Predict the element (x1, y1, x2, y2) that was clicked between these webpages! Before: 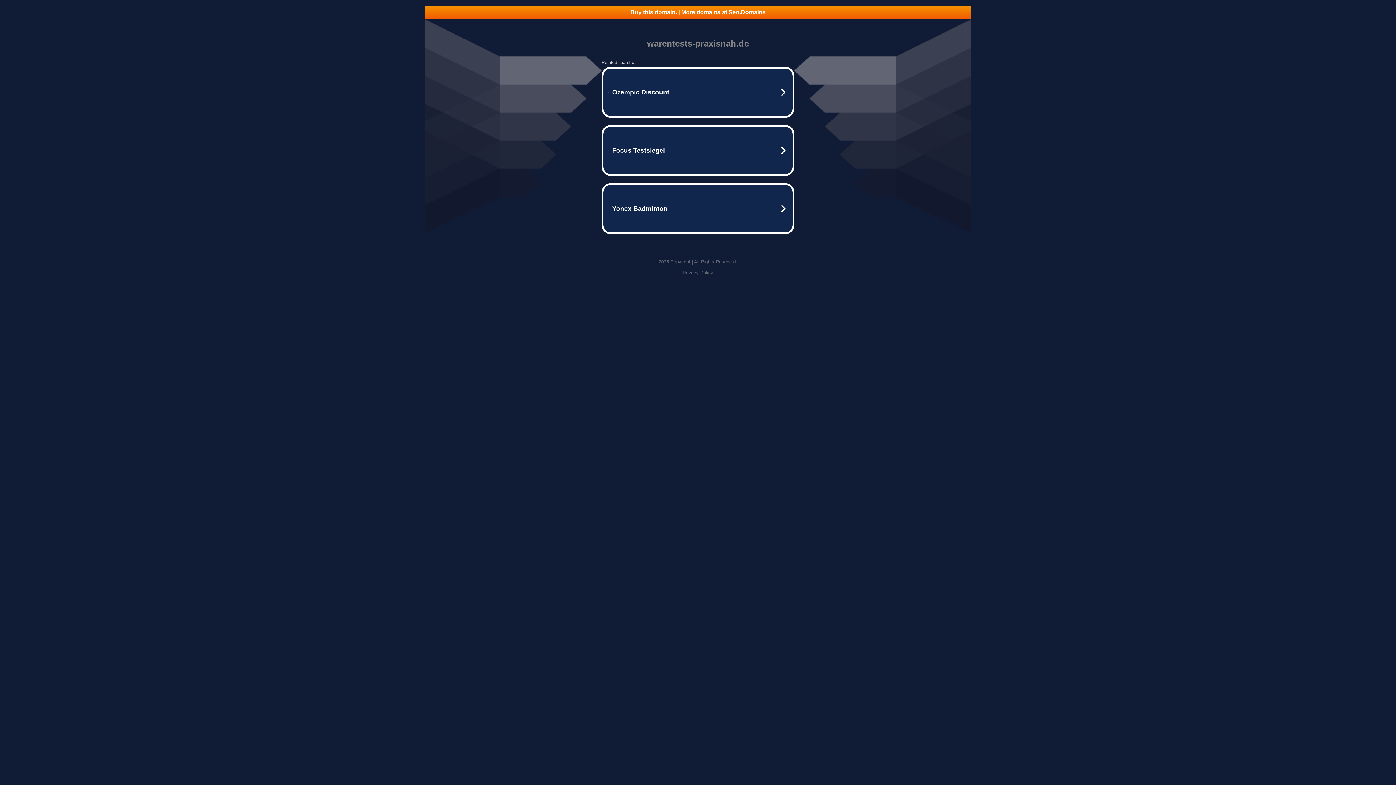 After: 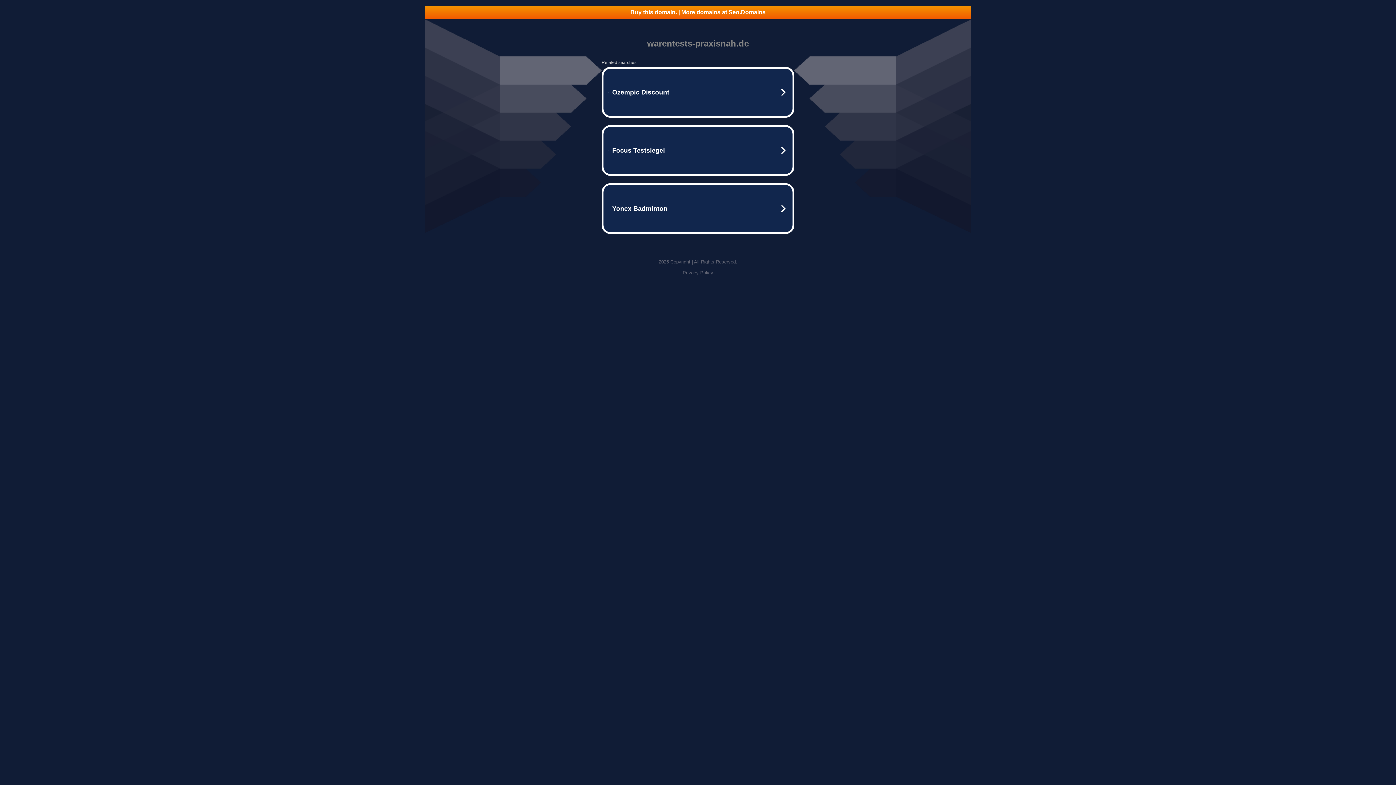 Action: bbox: (425, 5, 970, 18) label: Buy this domain. | More domains at Seo.Domains